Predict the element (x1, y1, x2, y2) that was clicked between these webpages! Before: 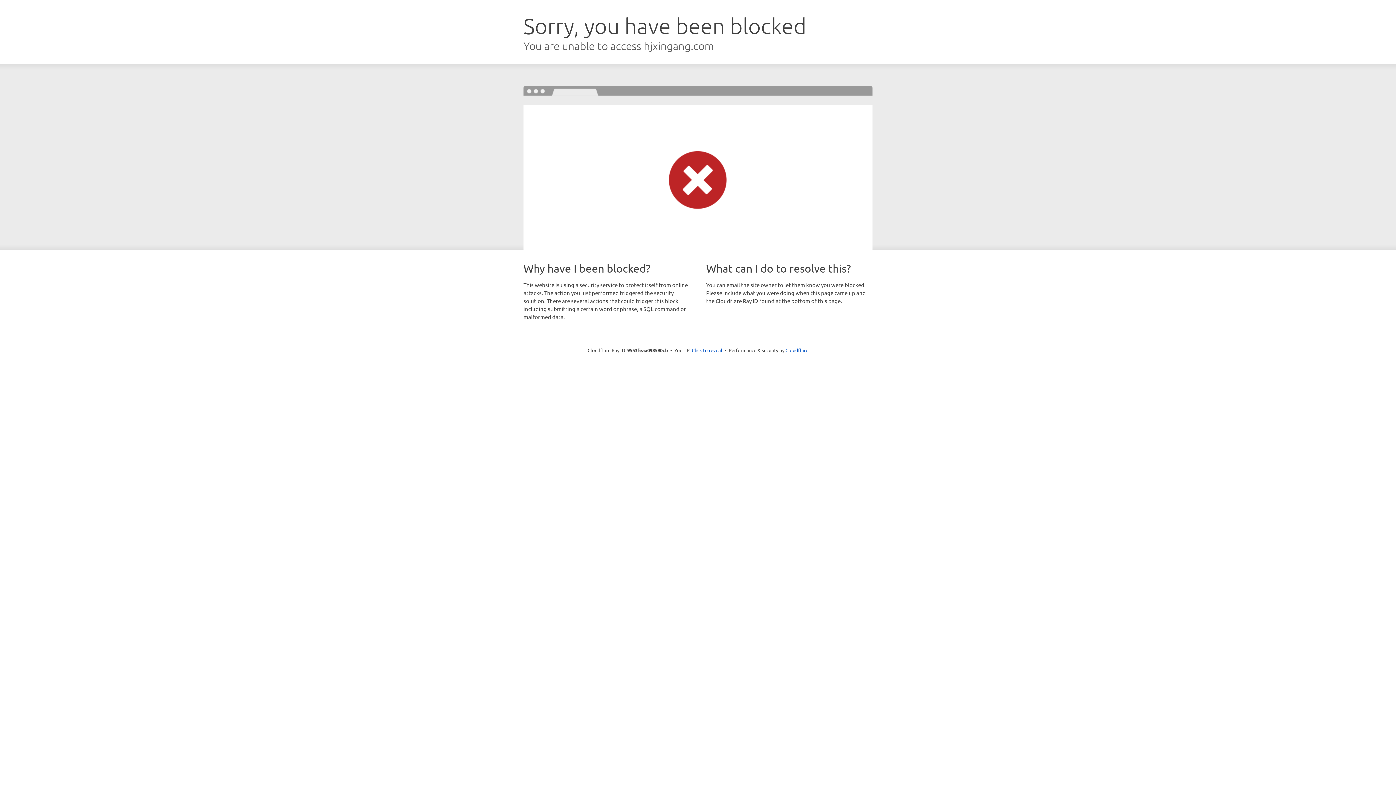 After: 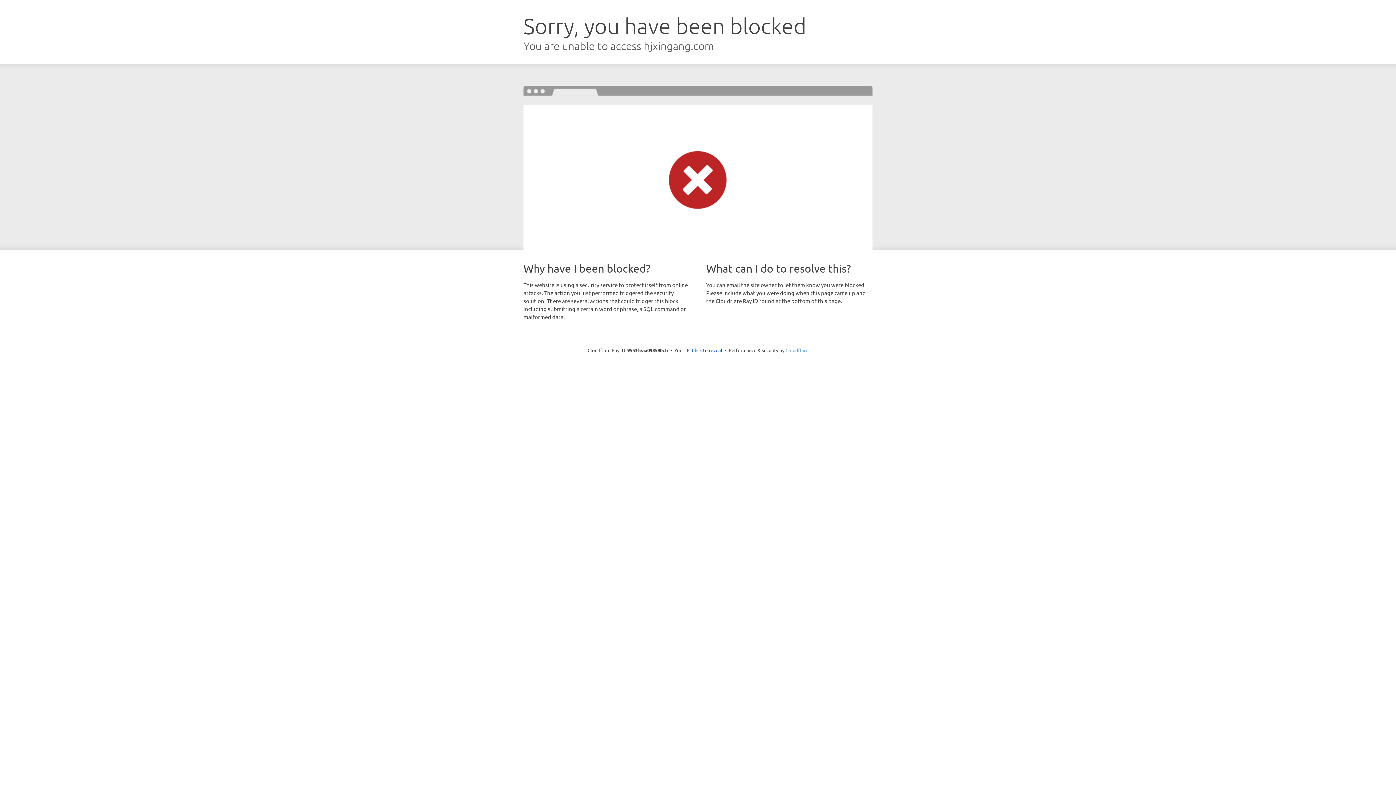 Action: label: Cloudflare bbox: (785, 347, 808, 353)